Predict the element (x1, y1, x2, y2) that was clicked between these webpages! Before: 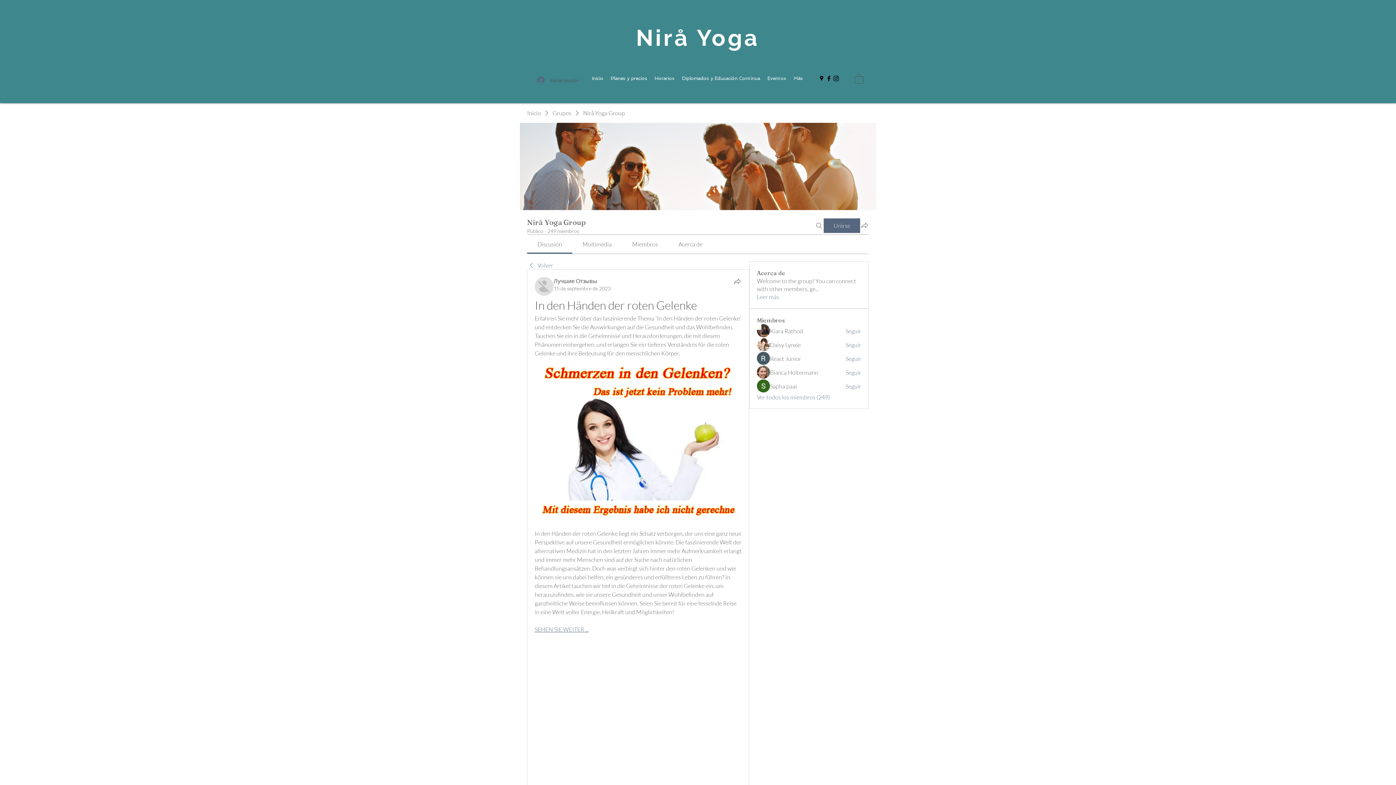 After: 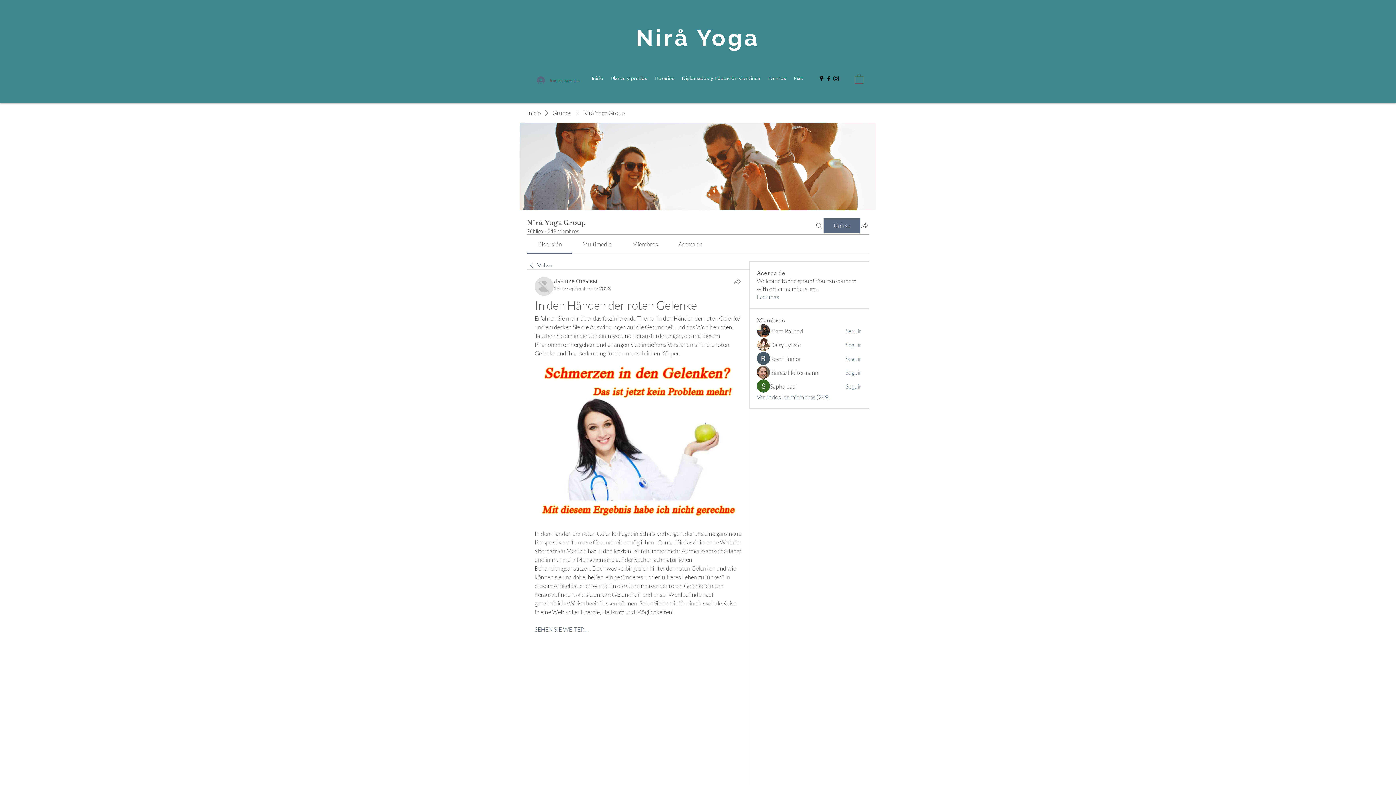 Action: bbox: (825, 74, 832, 82) label: Facebook